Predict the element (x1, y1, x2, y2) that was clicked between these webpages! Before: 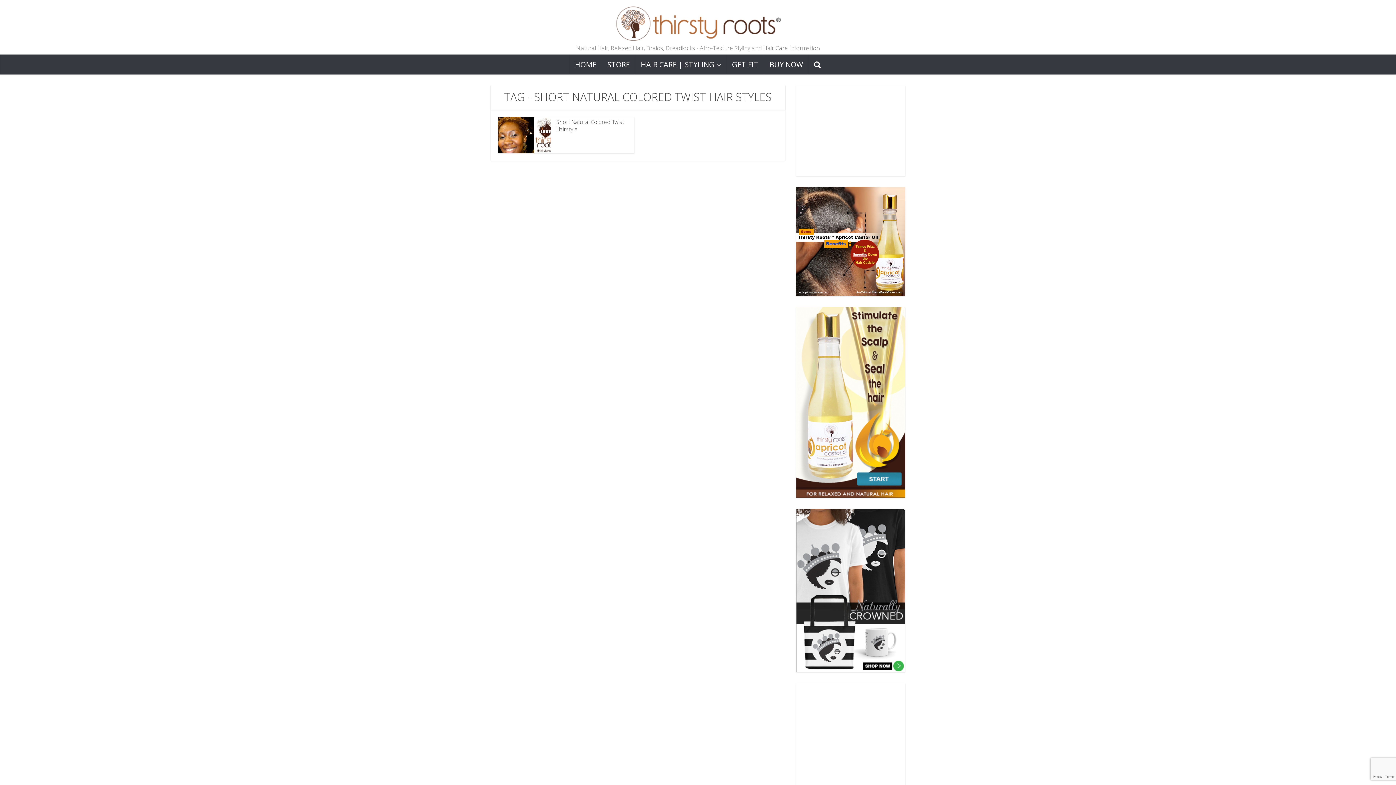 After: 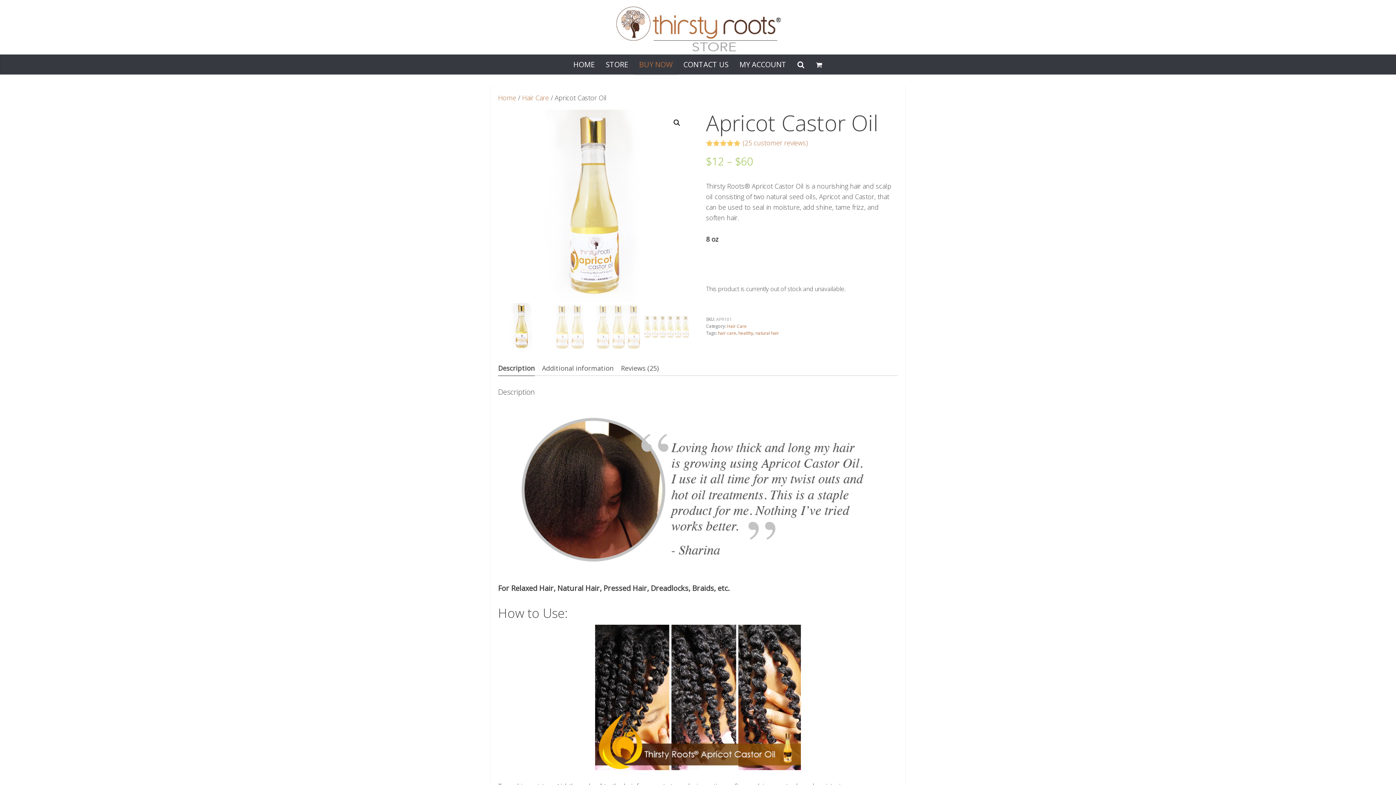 Action: label: BUY NOW bbox: (764, 54, 808, 74)